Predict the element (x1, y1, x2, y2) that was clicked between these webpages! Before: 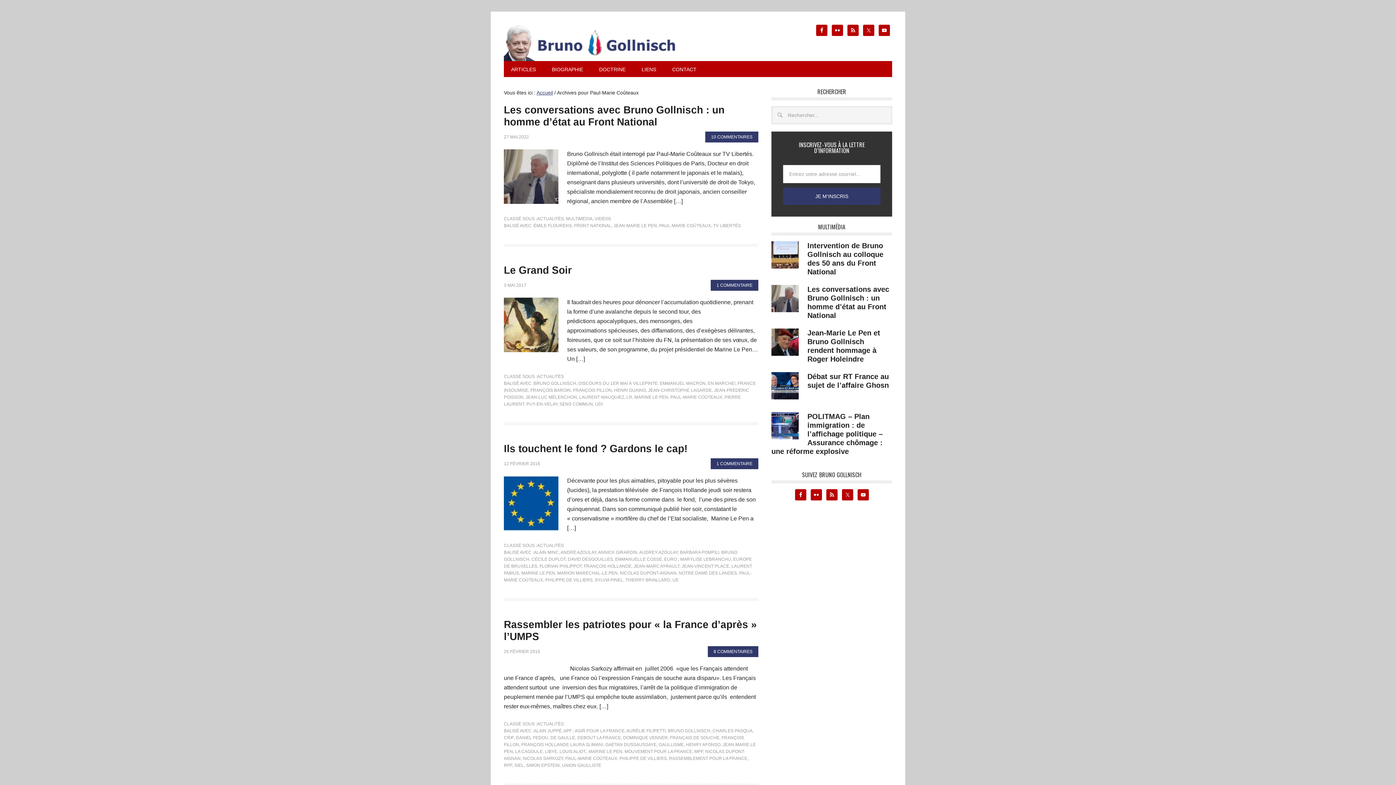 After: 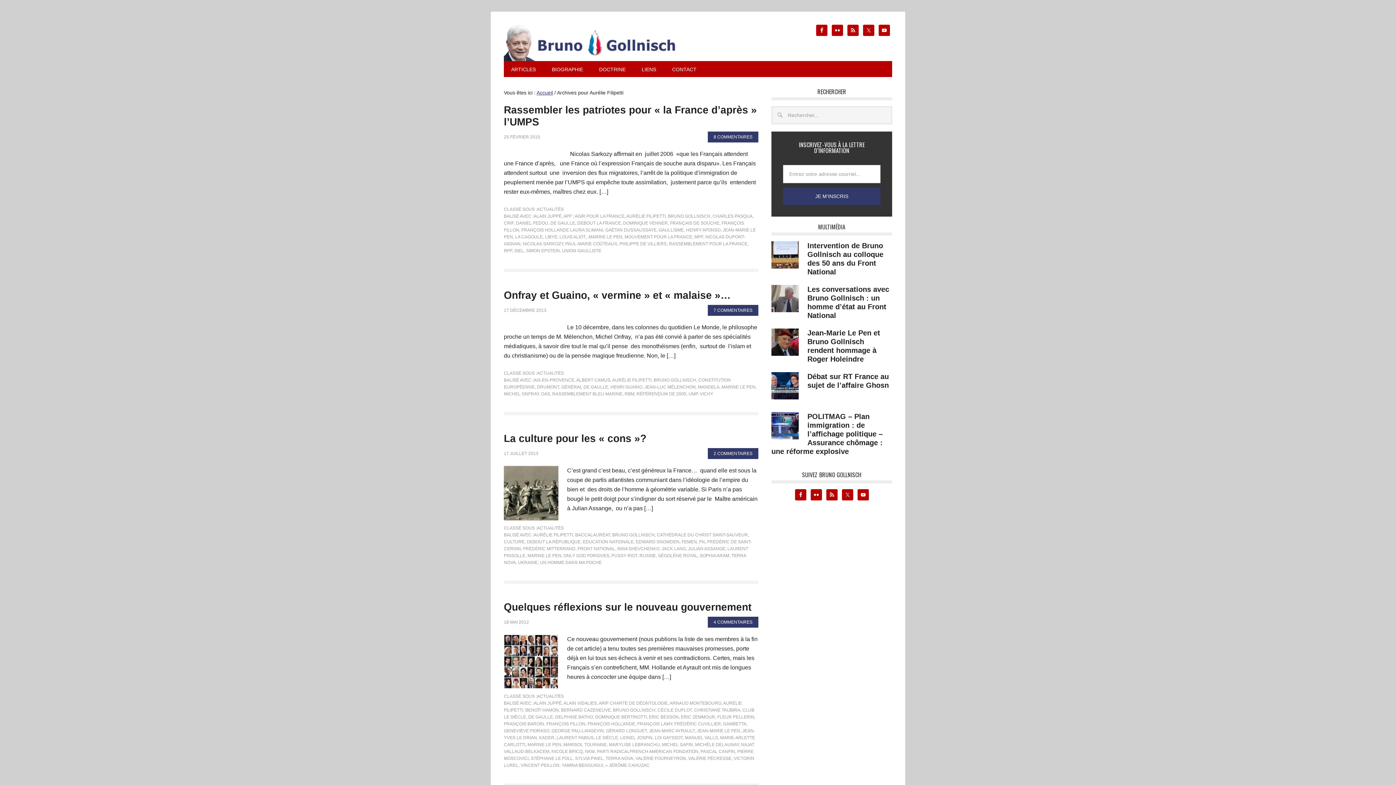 Action: label: AURÉLIE FILIPETTI bbox: (626, 728, 665, 733)